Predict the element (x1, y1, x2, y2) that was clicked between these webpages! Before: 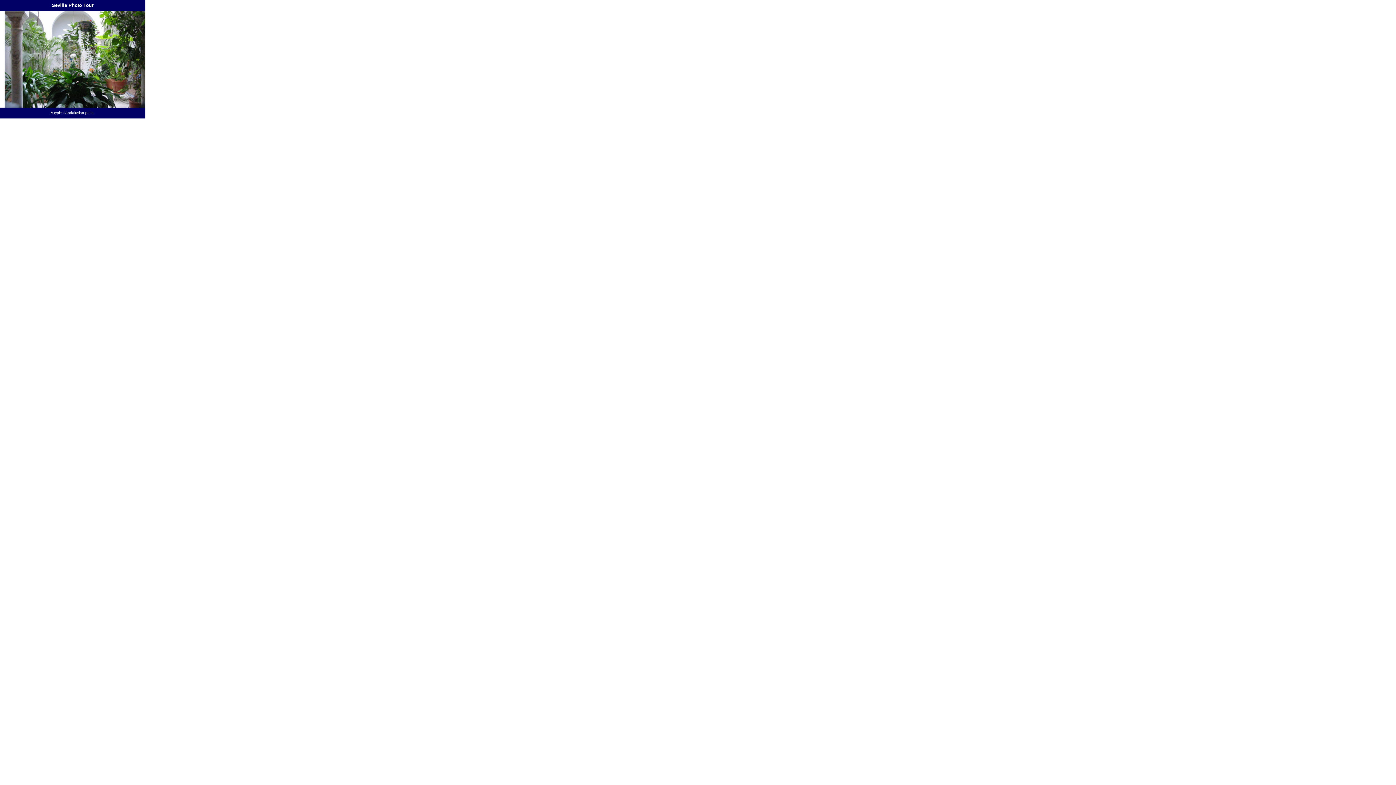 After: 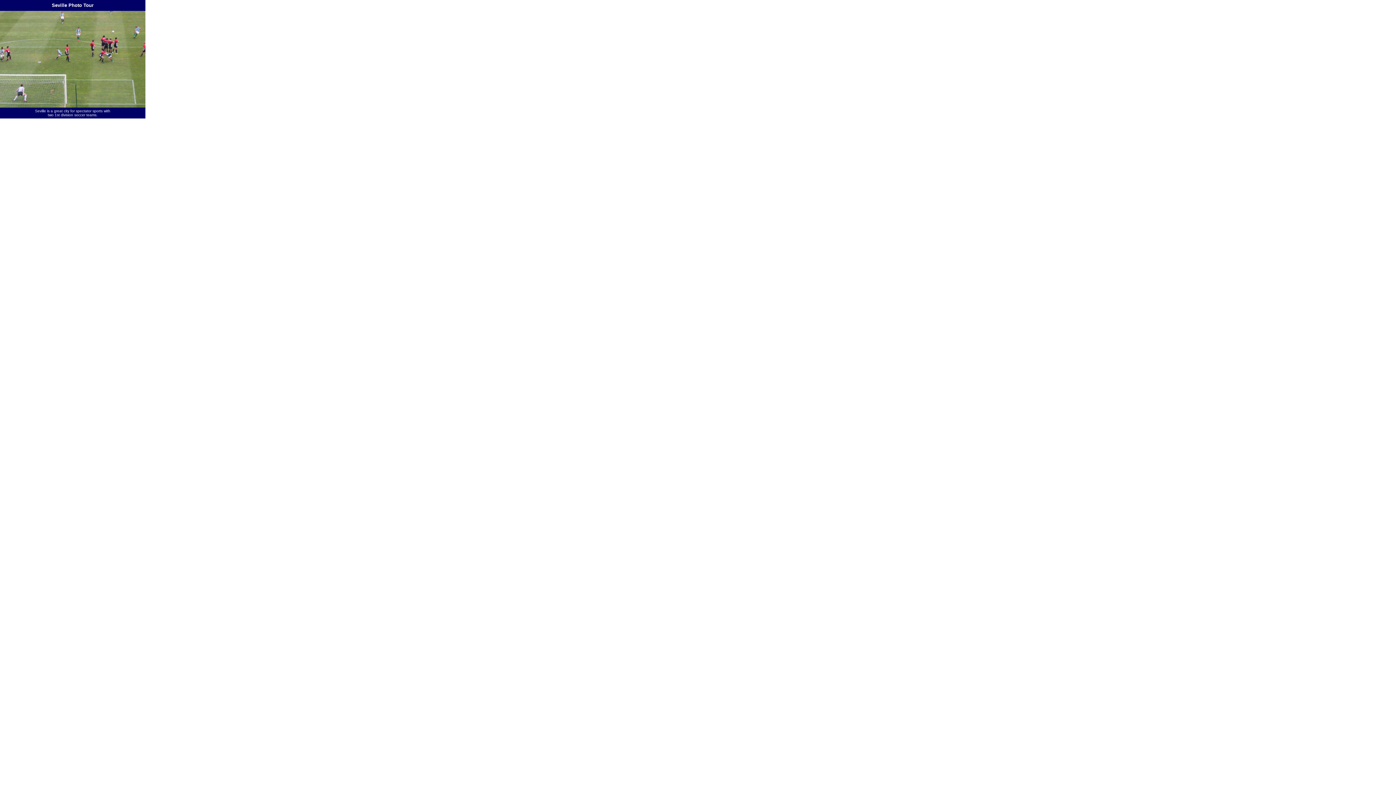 Action: bbox: (5, 110, 12, 116)